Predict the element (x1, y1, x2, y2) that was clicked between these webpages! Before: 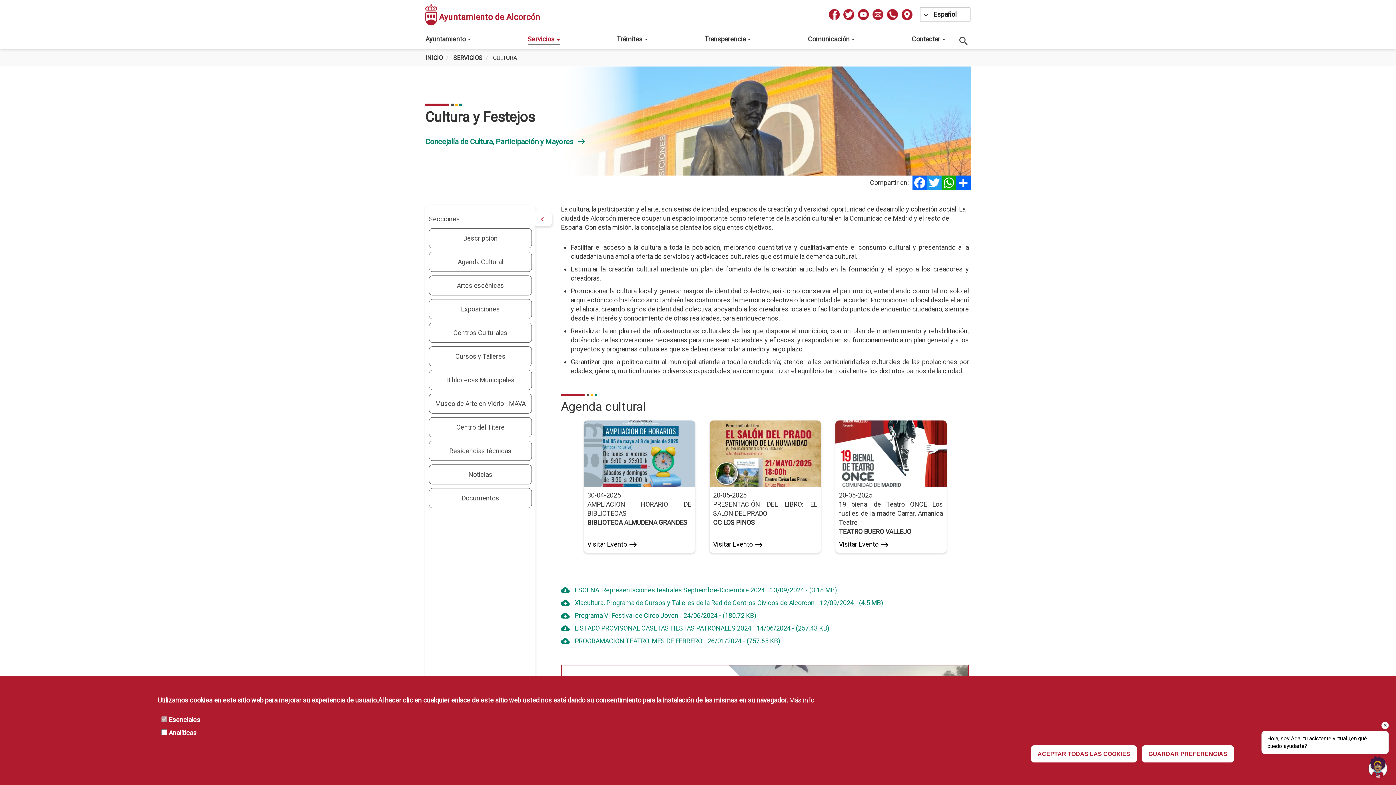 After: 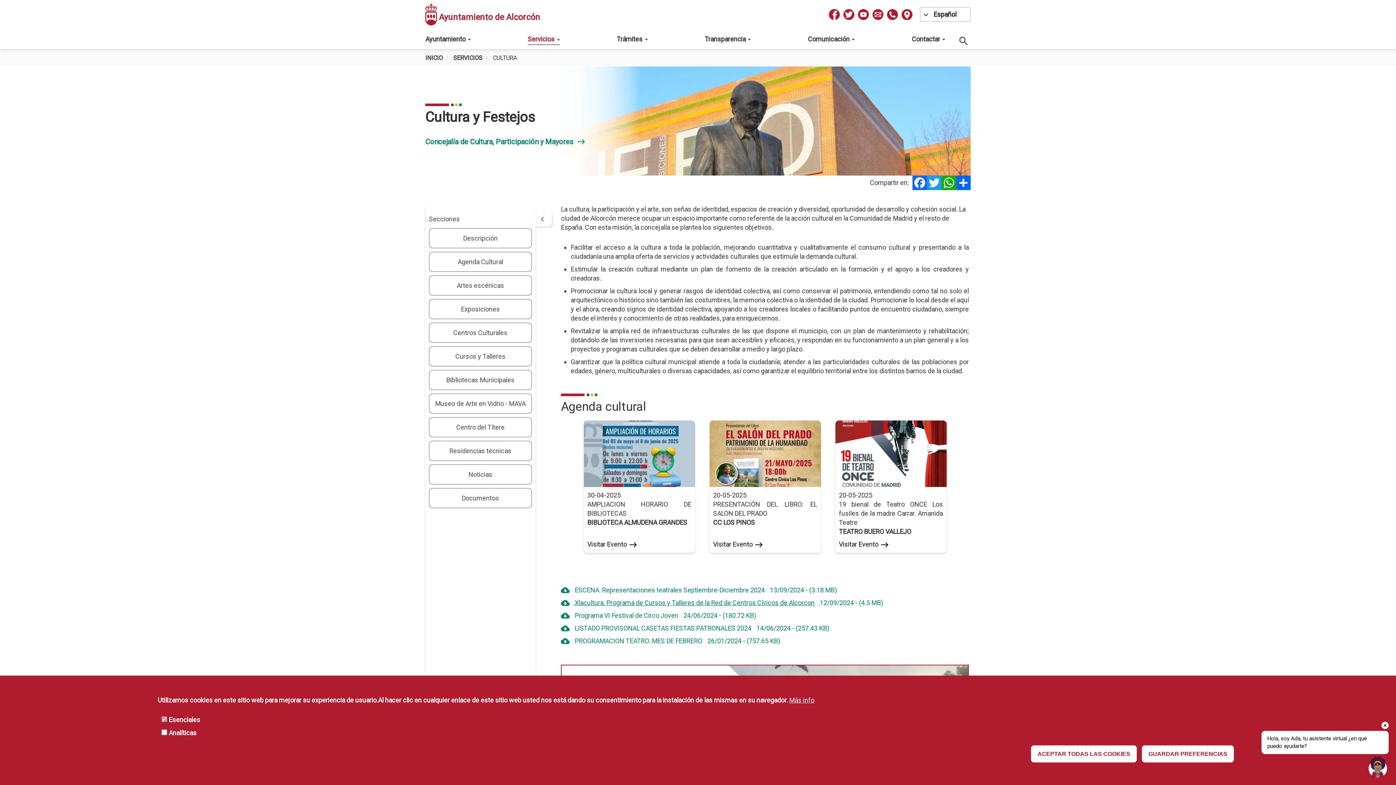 Action: label:  Xlacultura. Programa de Cursos y Talleres de la Red de Centros Cívicos de Alcorcon  bbox: (573, 599, 820, 607)